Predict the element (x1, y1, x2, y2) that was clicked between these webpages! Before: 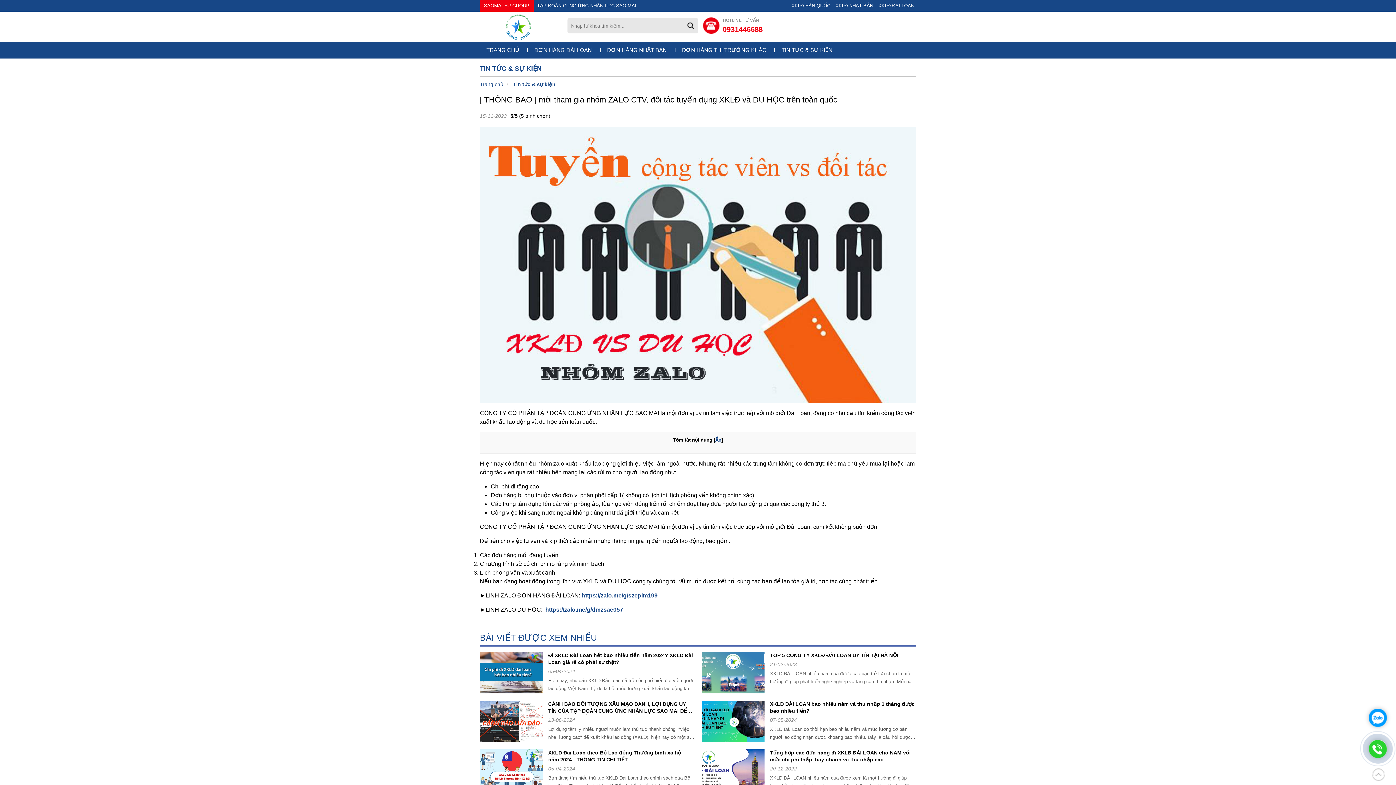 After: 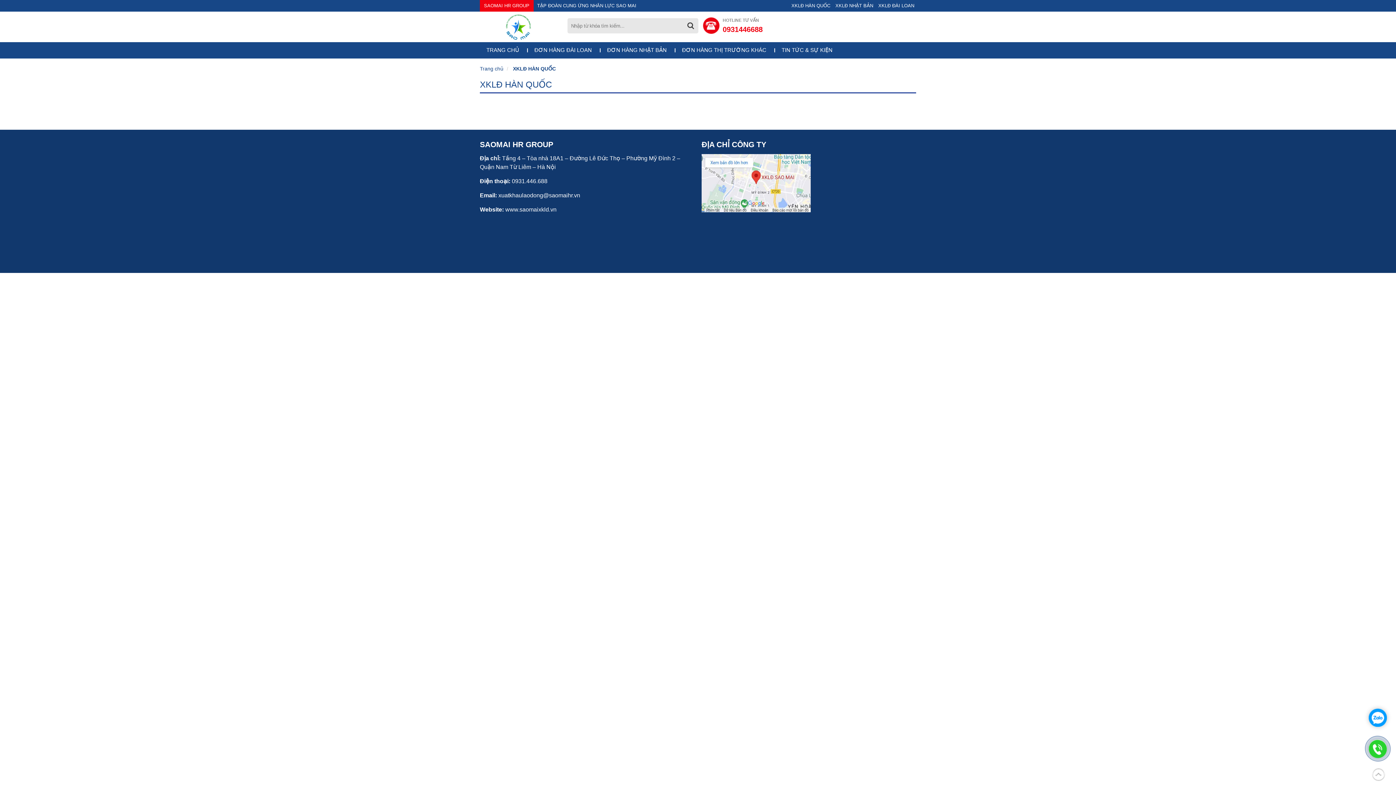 Action: bbox: (789, 0, 832, 11) label: XKLĐ HÀN QUỐC